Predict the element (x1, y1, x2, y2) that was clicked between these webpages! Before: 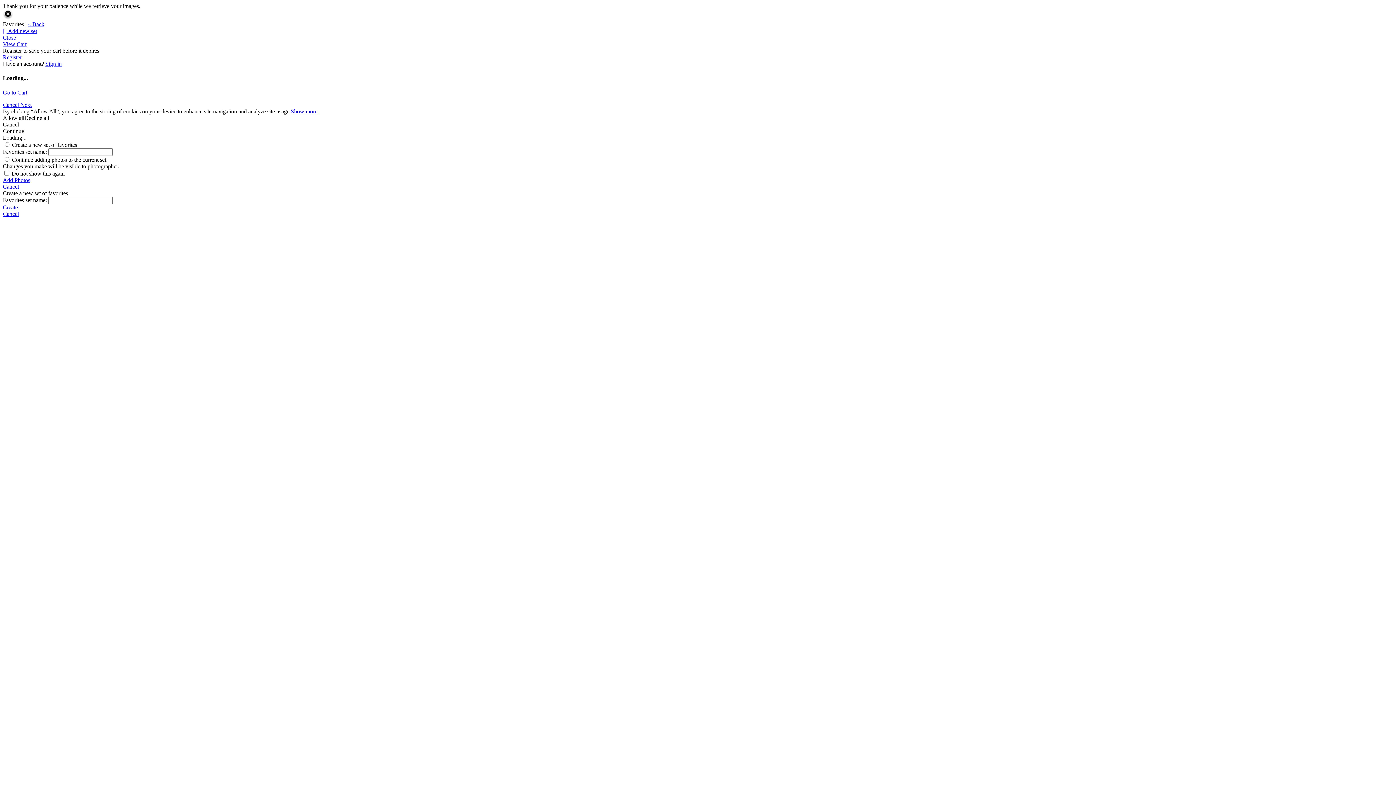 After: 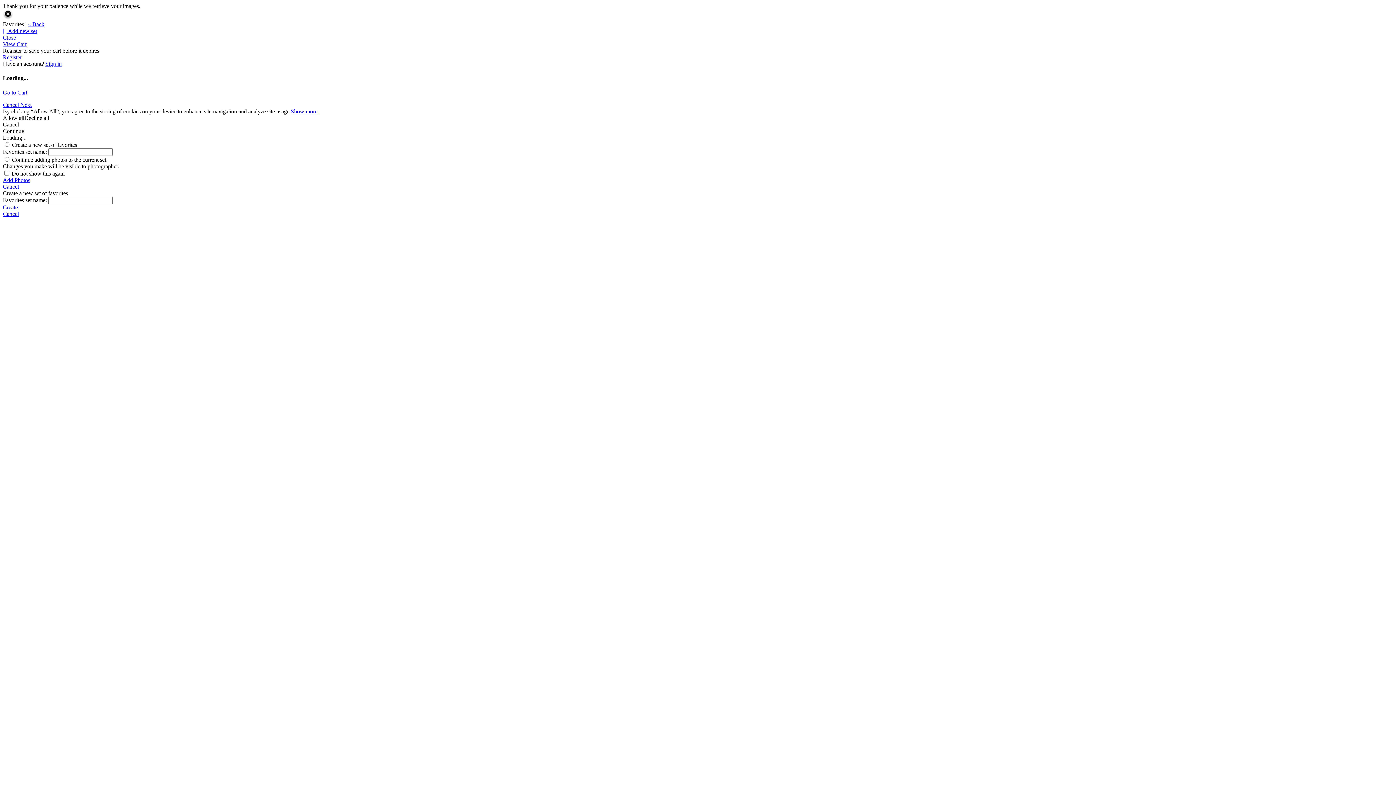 Action: bbox: (28, 21, 44, 27) label: « Back